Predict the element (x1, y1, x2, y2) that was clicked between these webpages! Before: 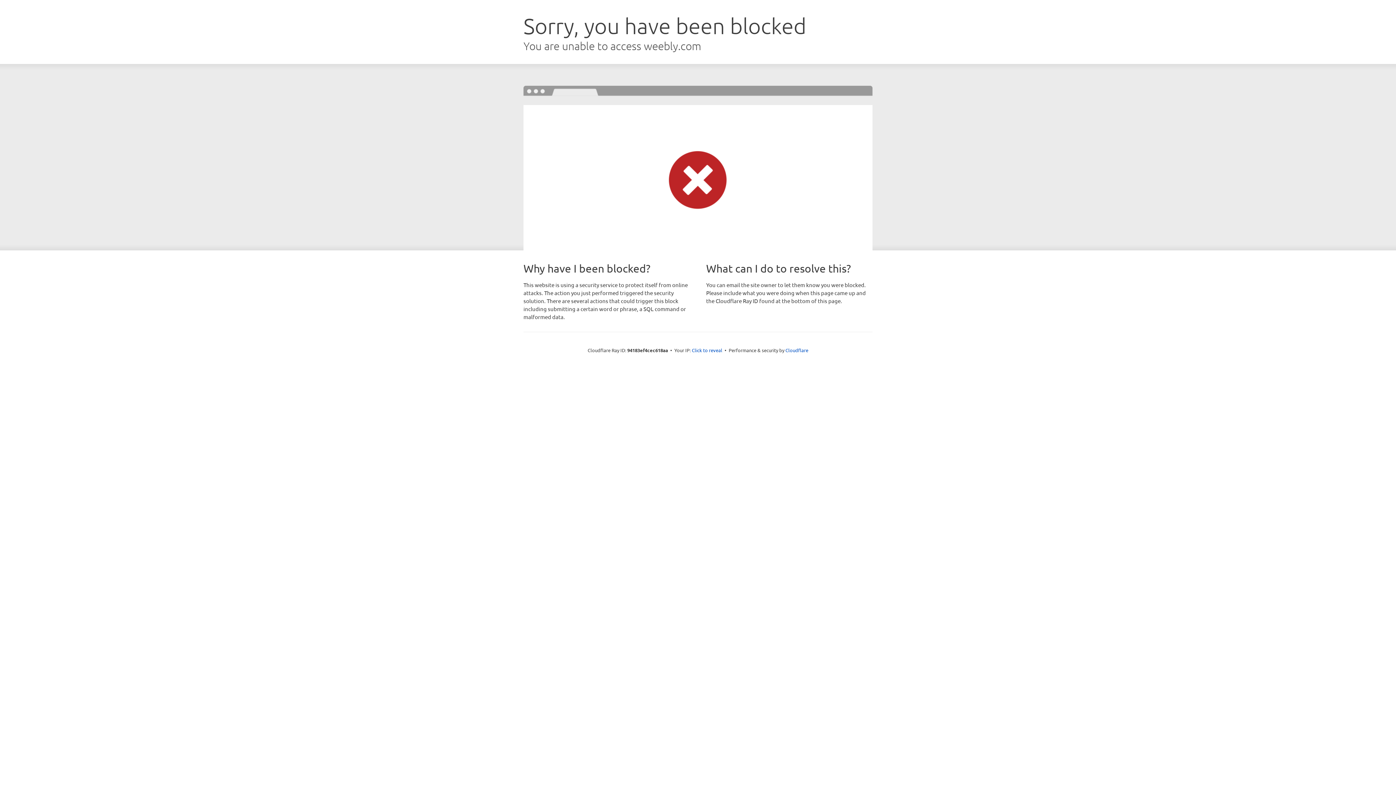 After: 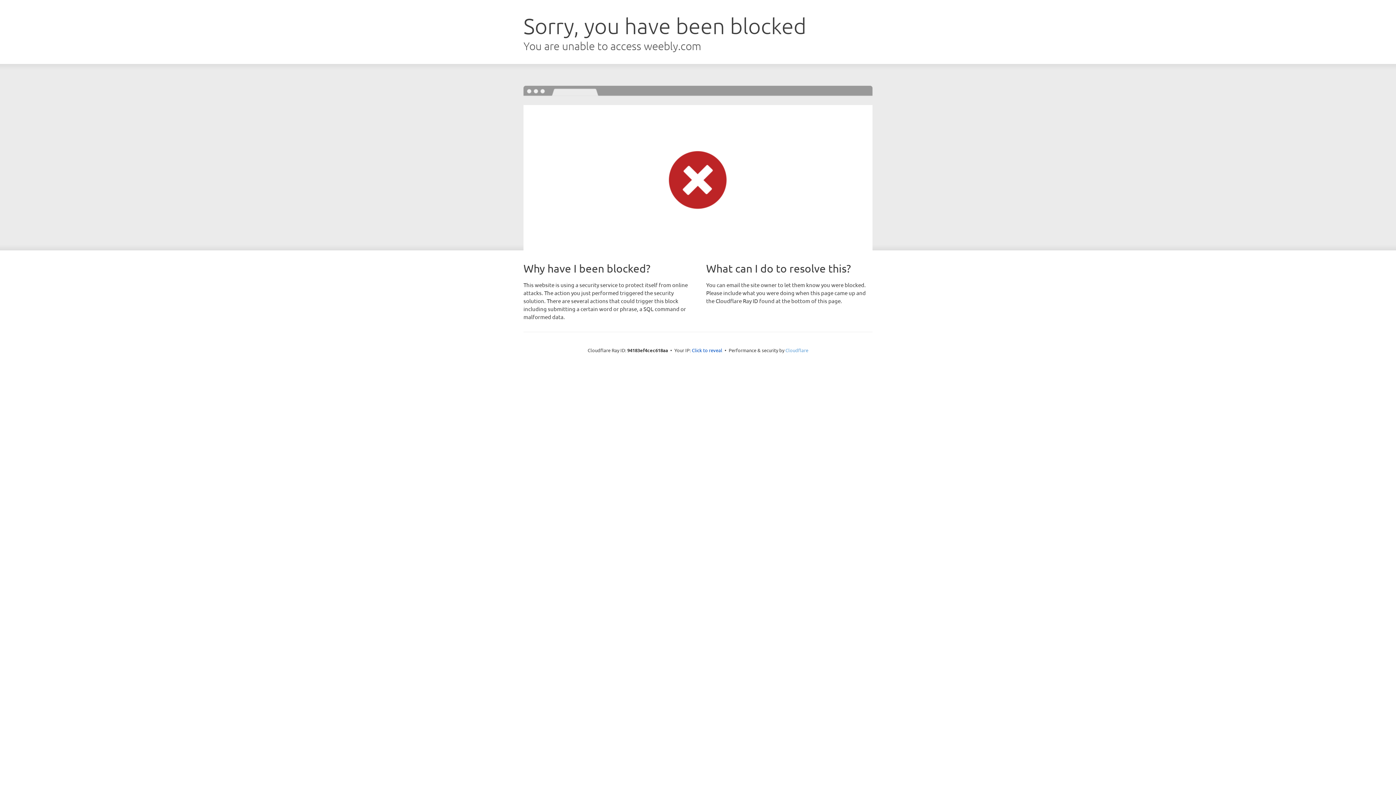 Action: bbox: (785, 347, 808, 353) label: Cloudflare